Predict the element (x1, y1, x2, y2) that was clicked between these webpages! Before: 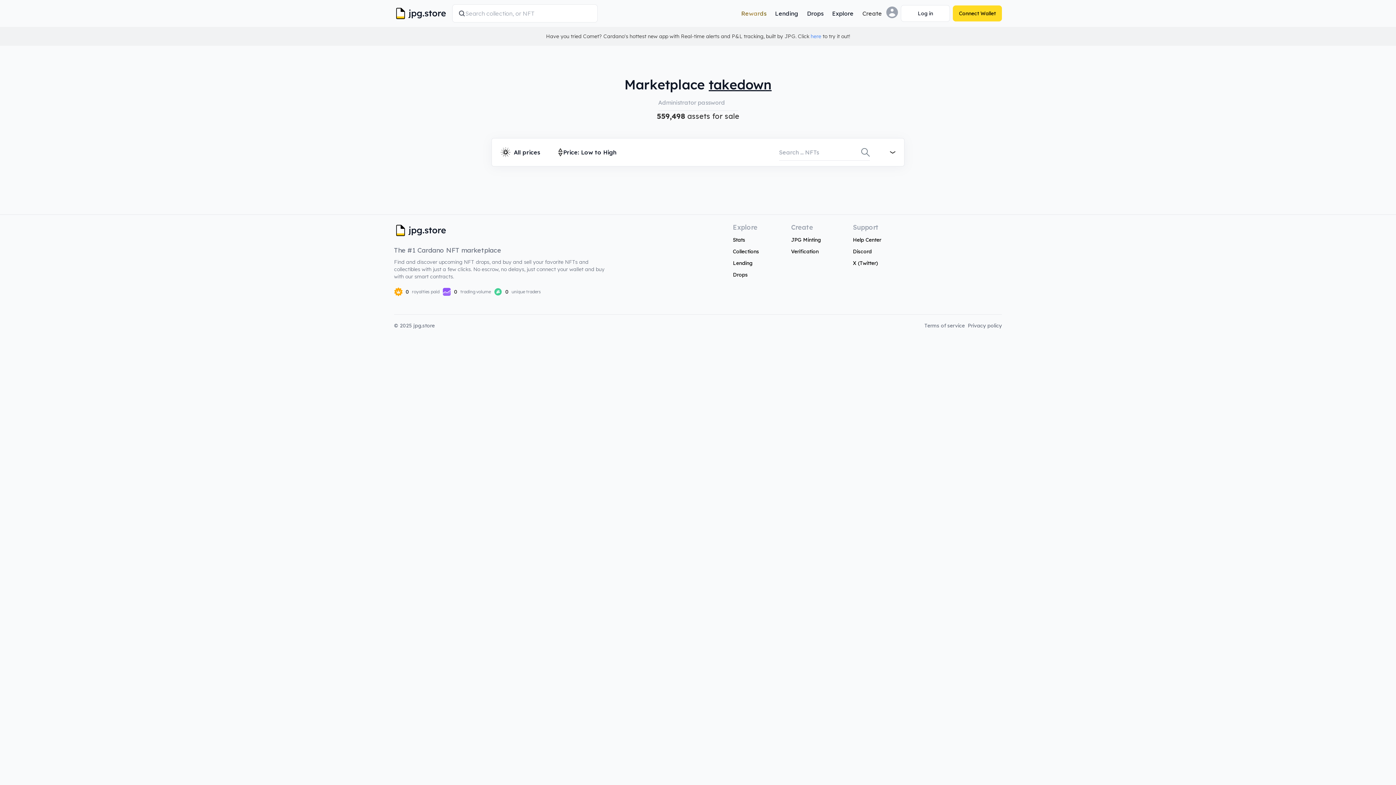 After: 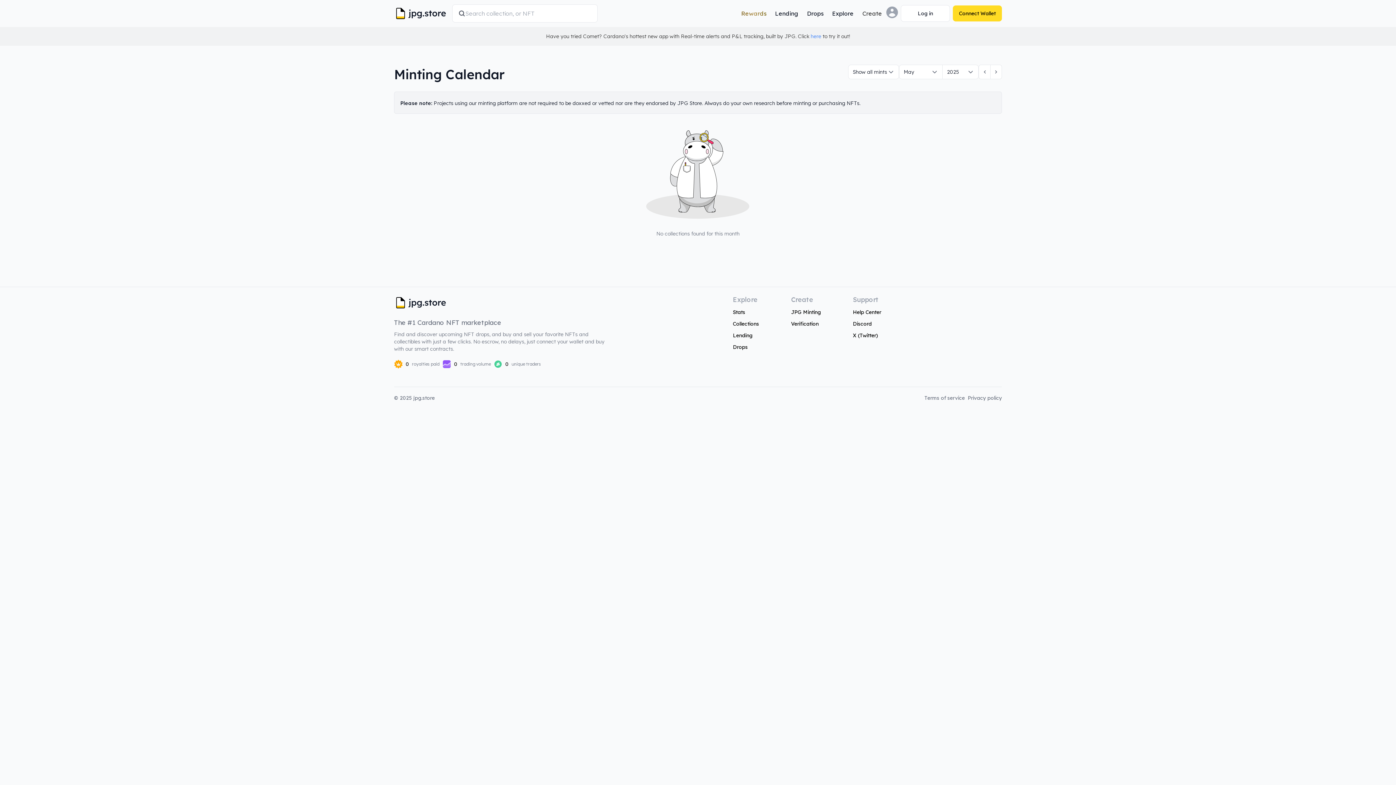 Action: label: Drops bbox: (802, 6, 828, 20)